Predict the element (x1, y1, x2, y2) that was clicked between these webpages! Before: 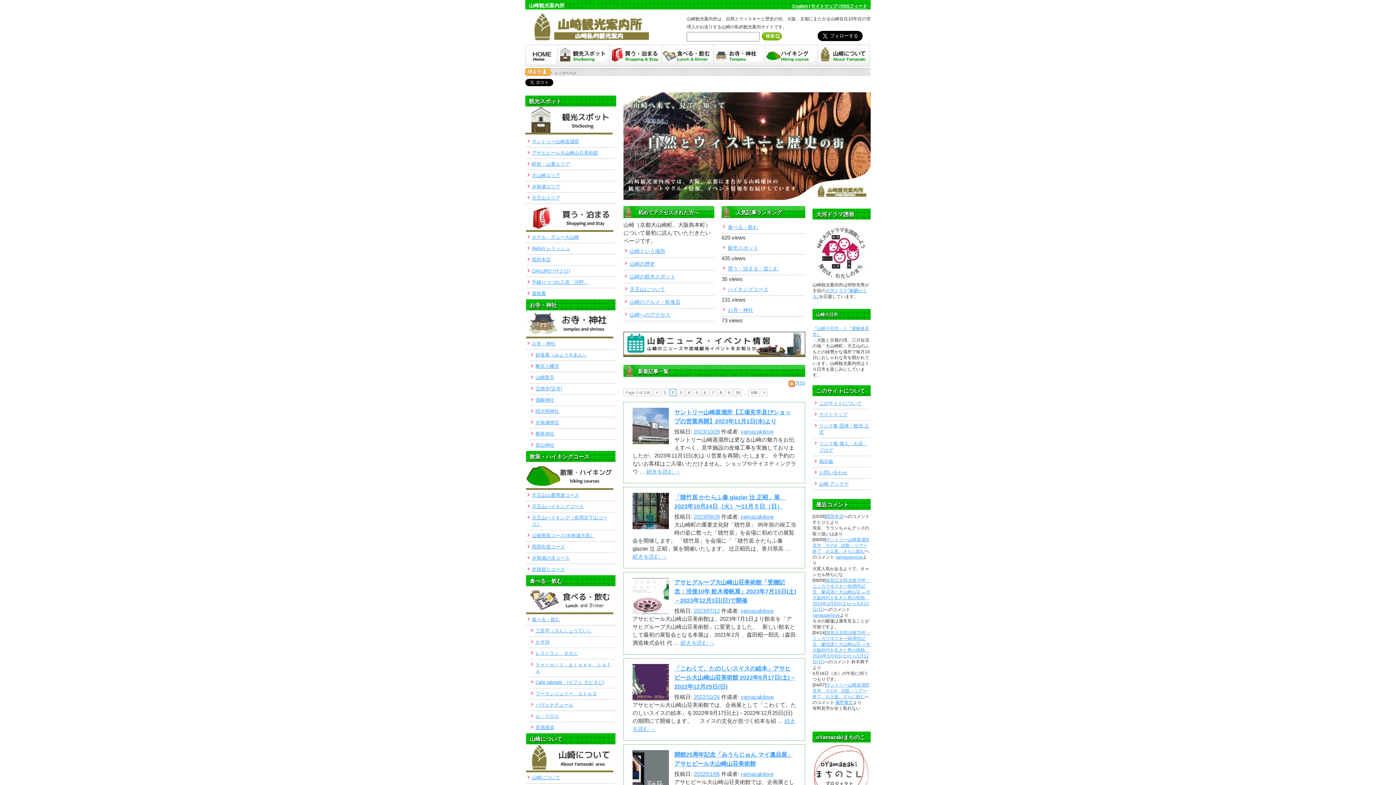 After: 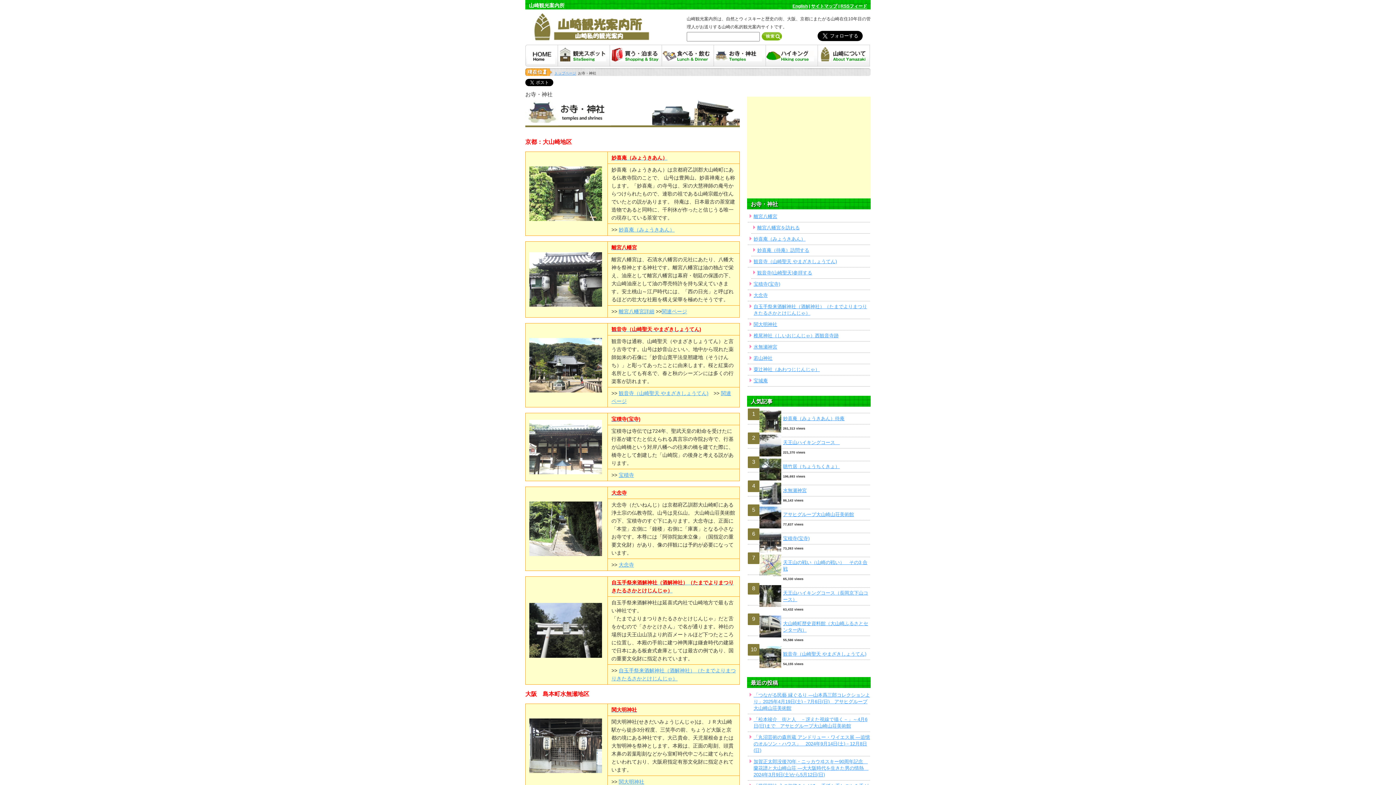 Action: bbox: (526, 331, 613, 337)